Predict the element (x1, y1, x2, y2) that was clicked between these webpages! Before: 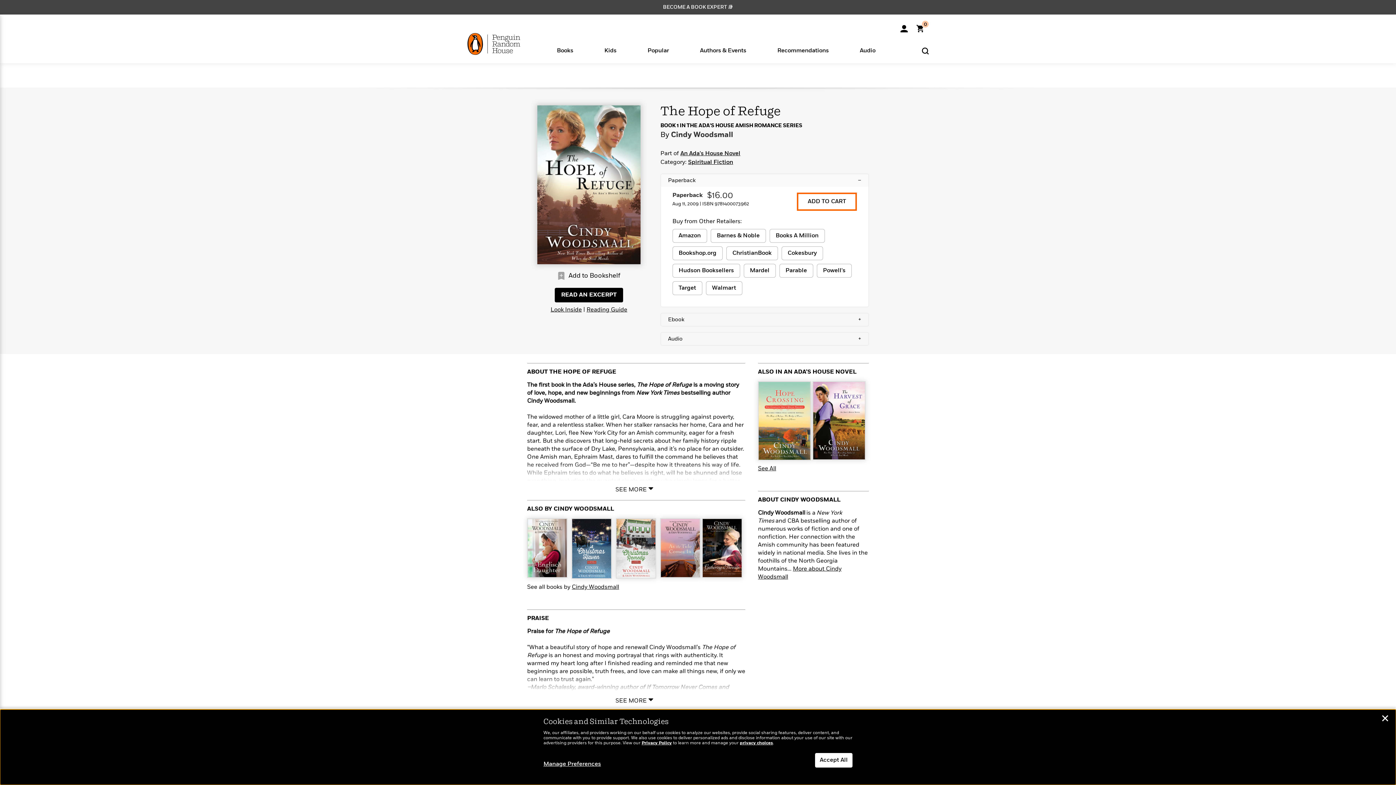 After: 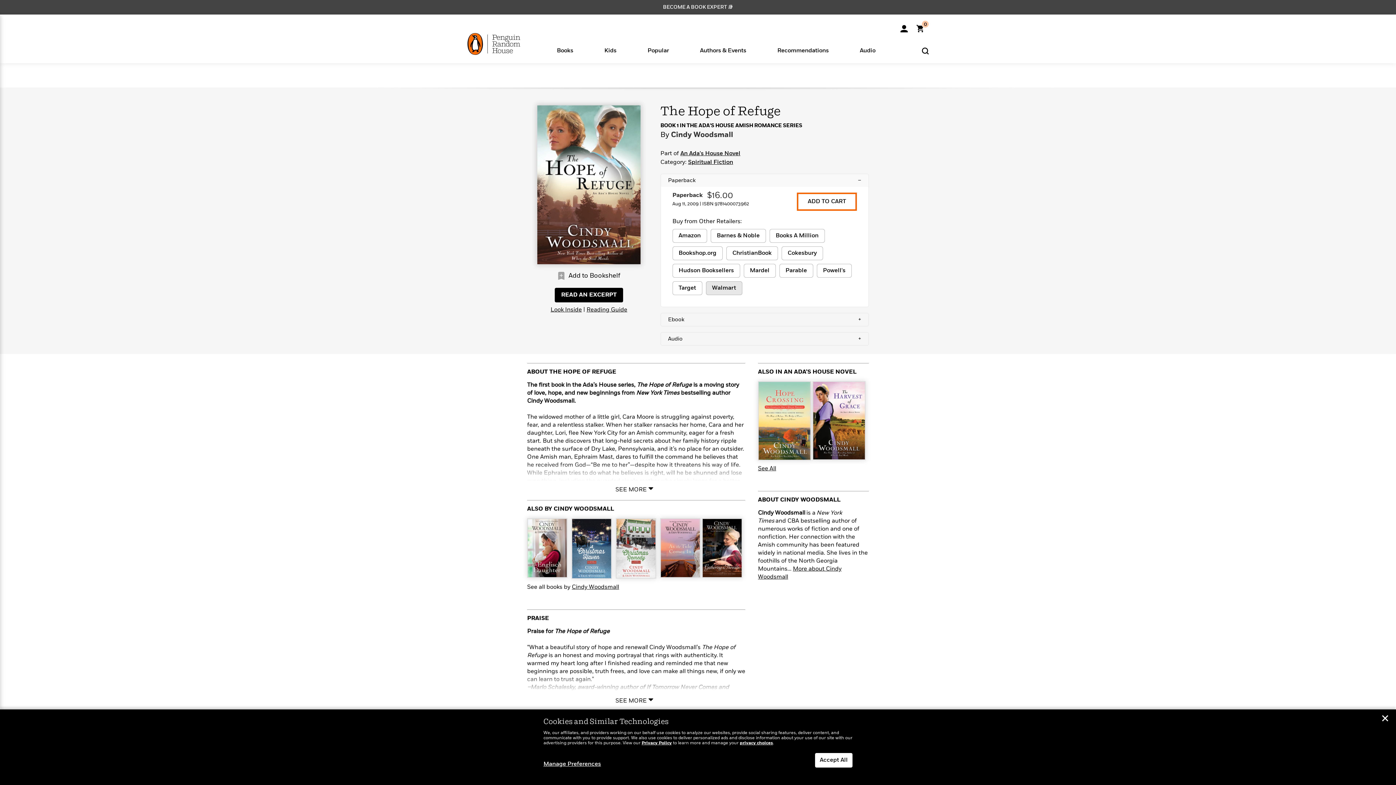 Action: bbox: (706, 281, 742, 295) label: buy 9781400073962 on Walmart